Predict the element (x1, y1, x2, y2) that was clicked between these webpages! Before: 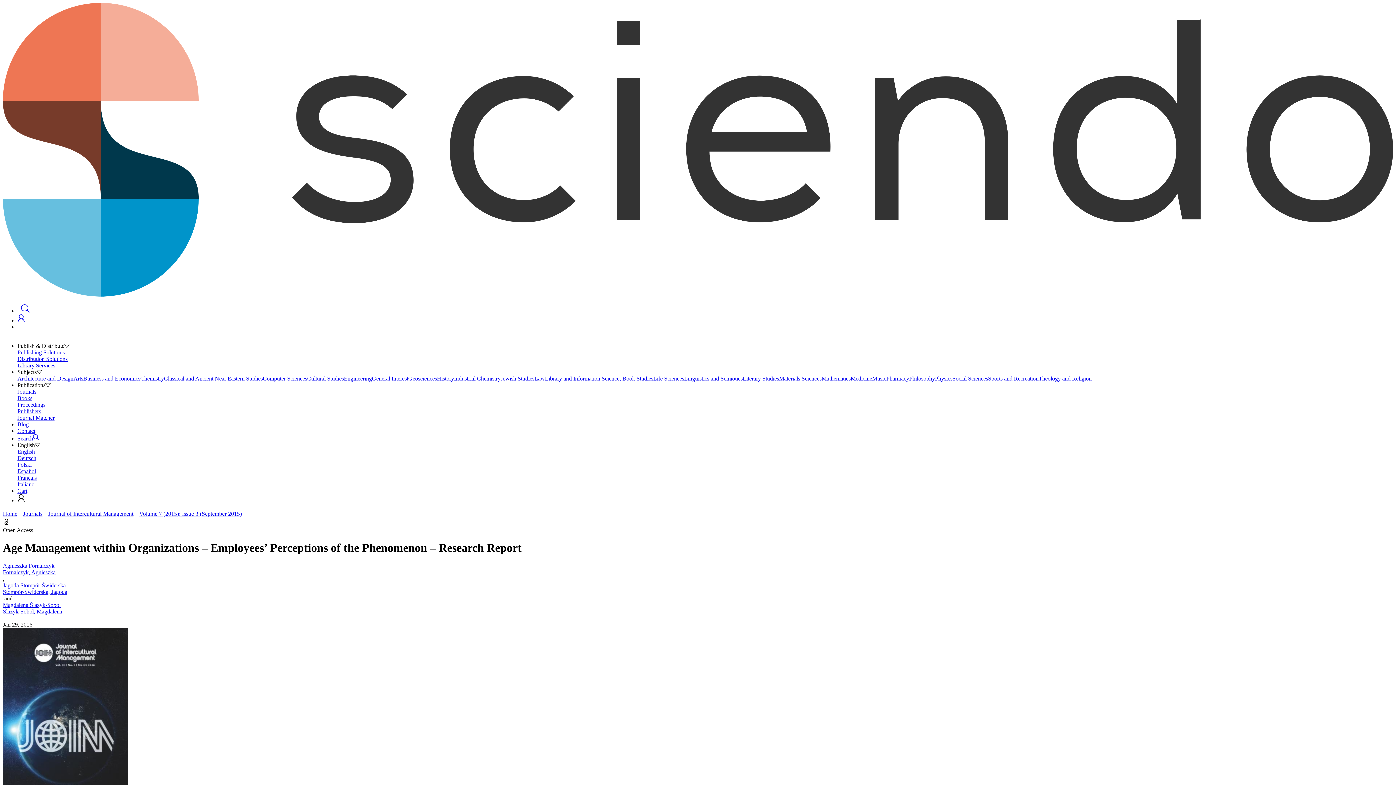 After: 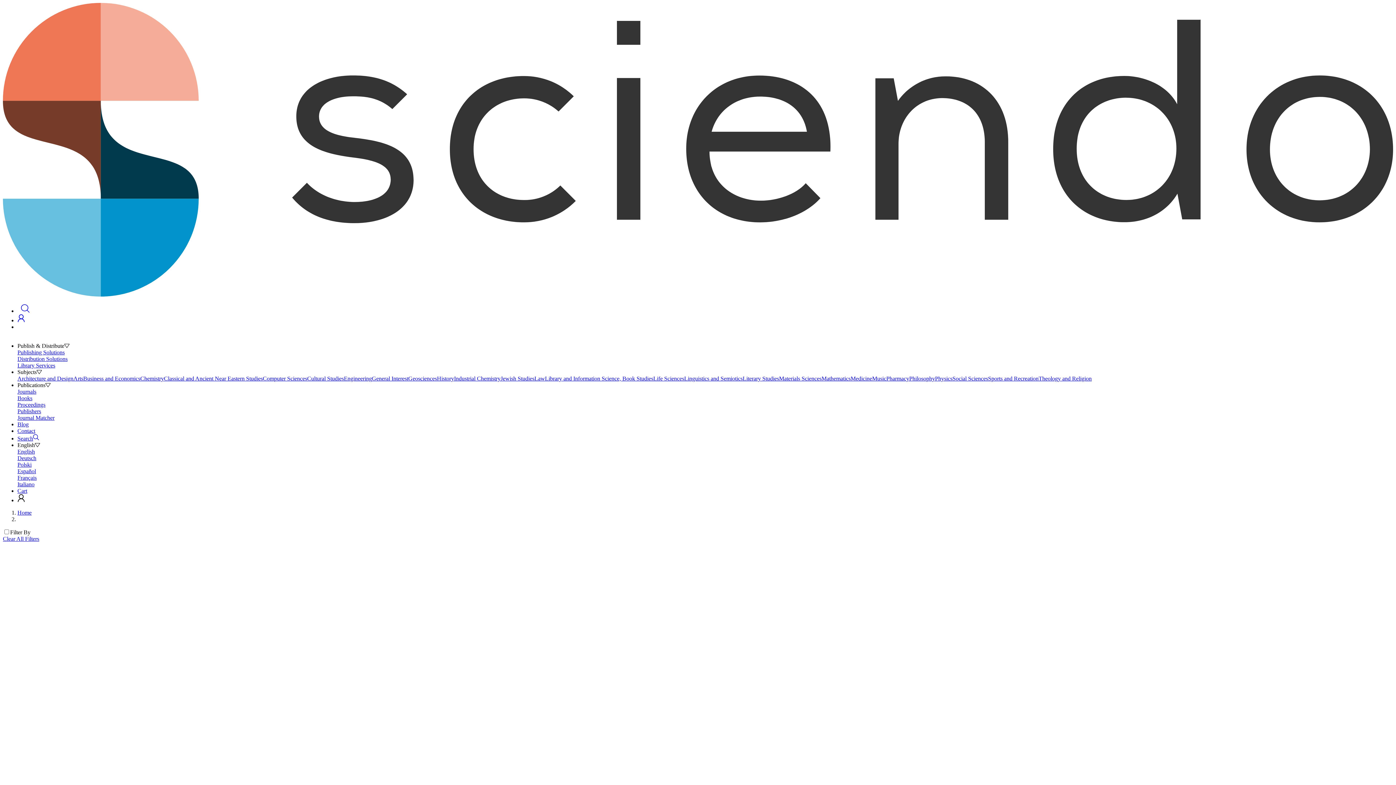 Action: label: Linguistics and Semiotics bbox: (684, 375, 742, 381)